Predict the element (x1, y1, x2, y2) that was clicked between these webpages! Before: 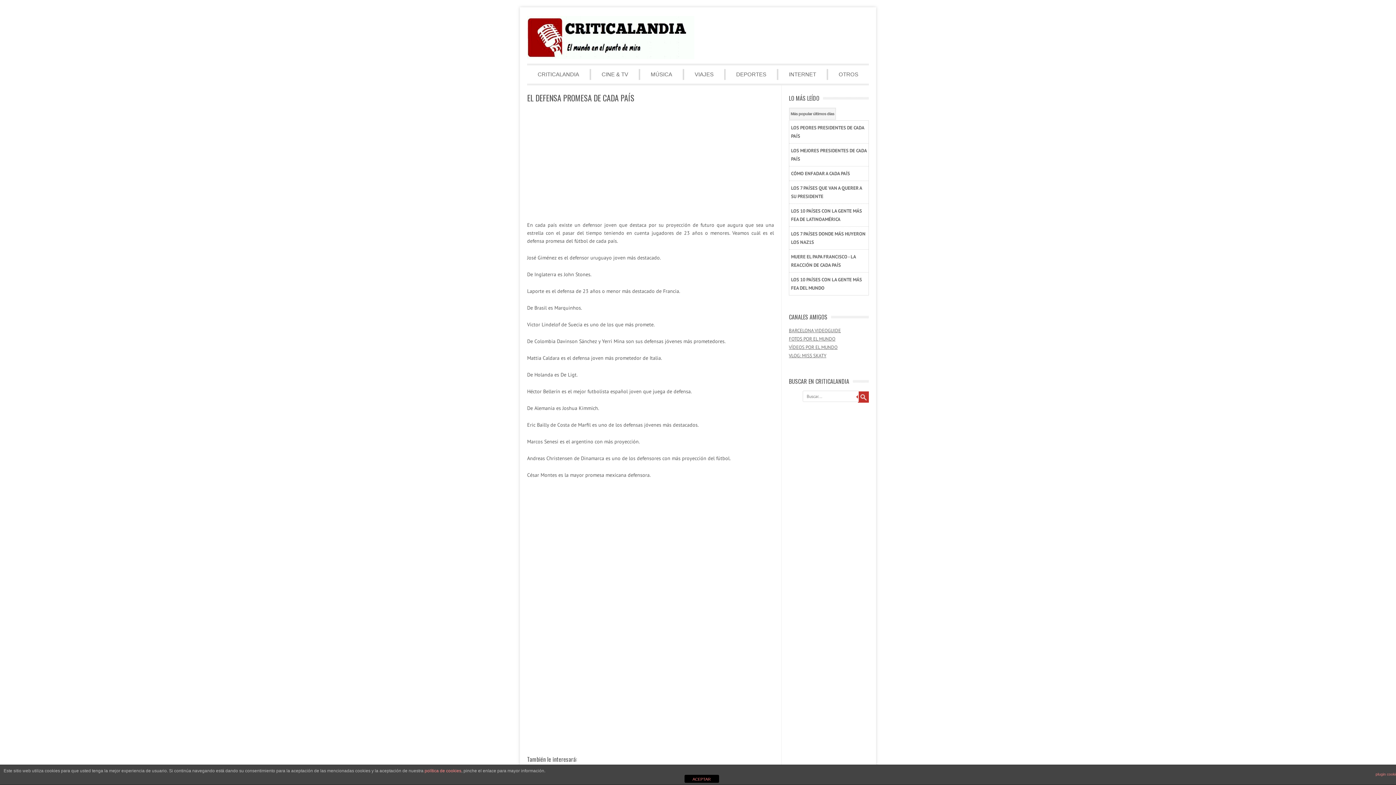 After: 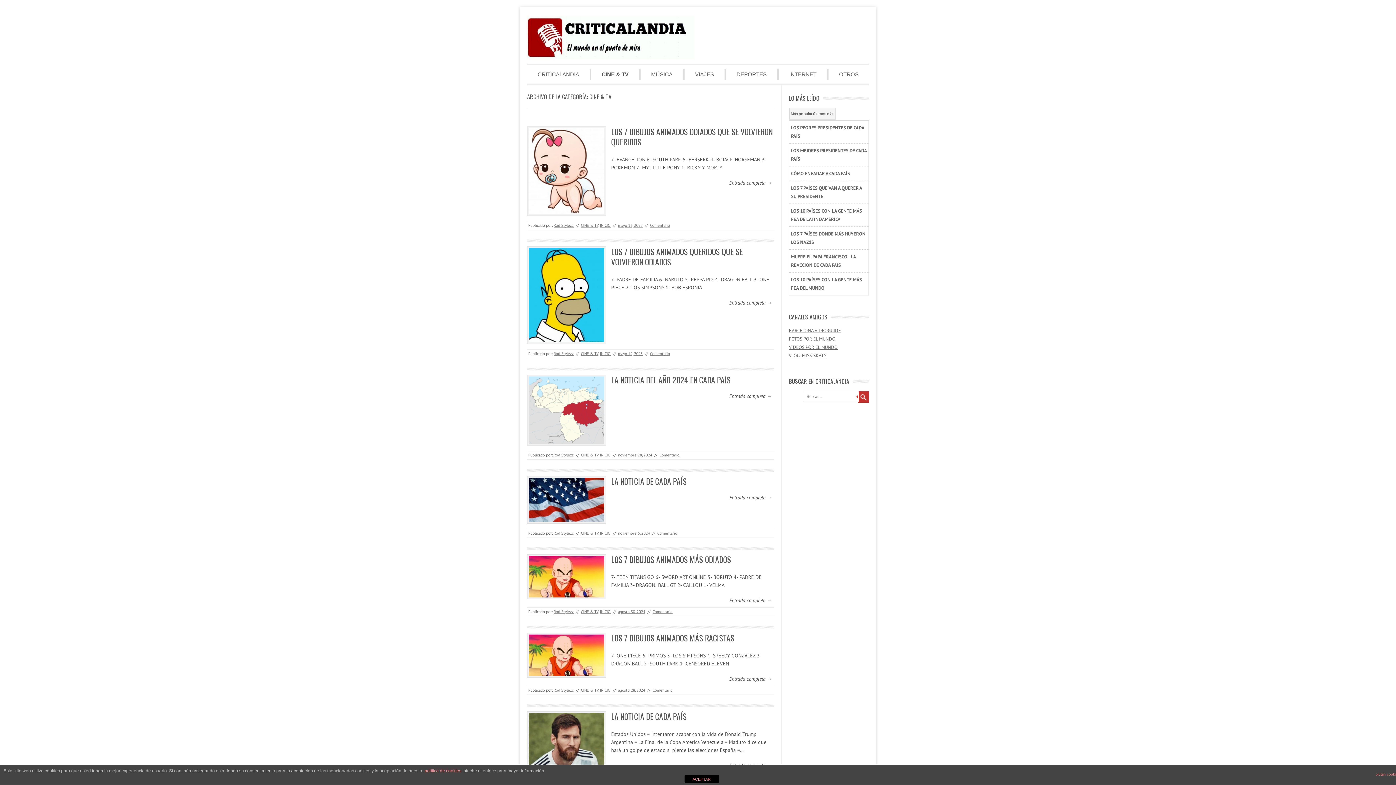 Action: label: CINE & TV bbox: (589, 69, 628, 79)